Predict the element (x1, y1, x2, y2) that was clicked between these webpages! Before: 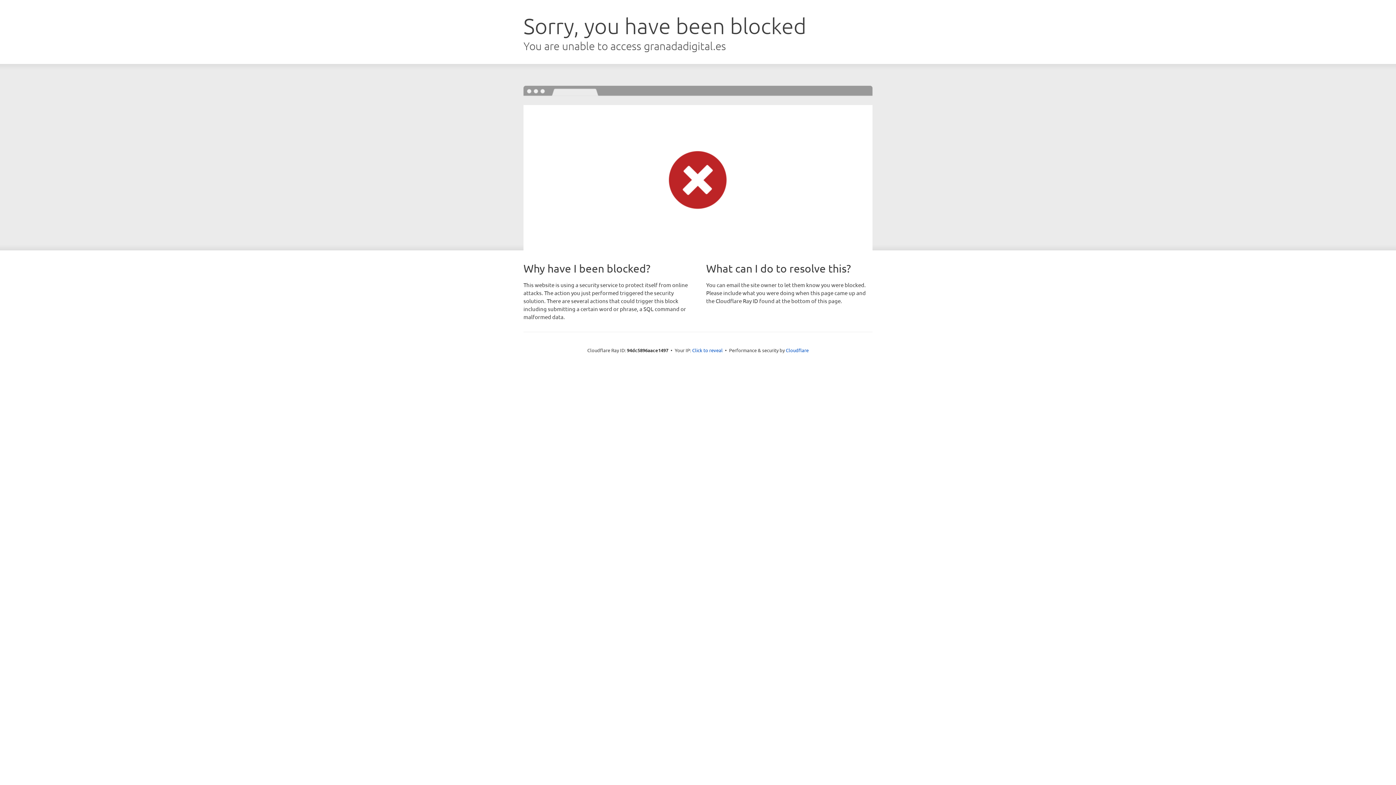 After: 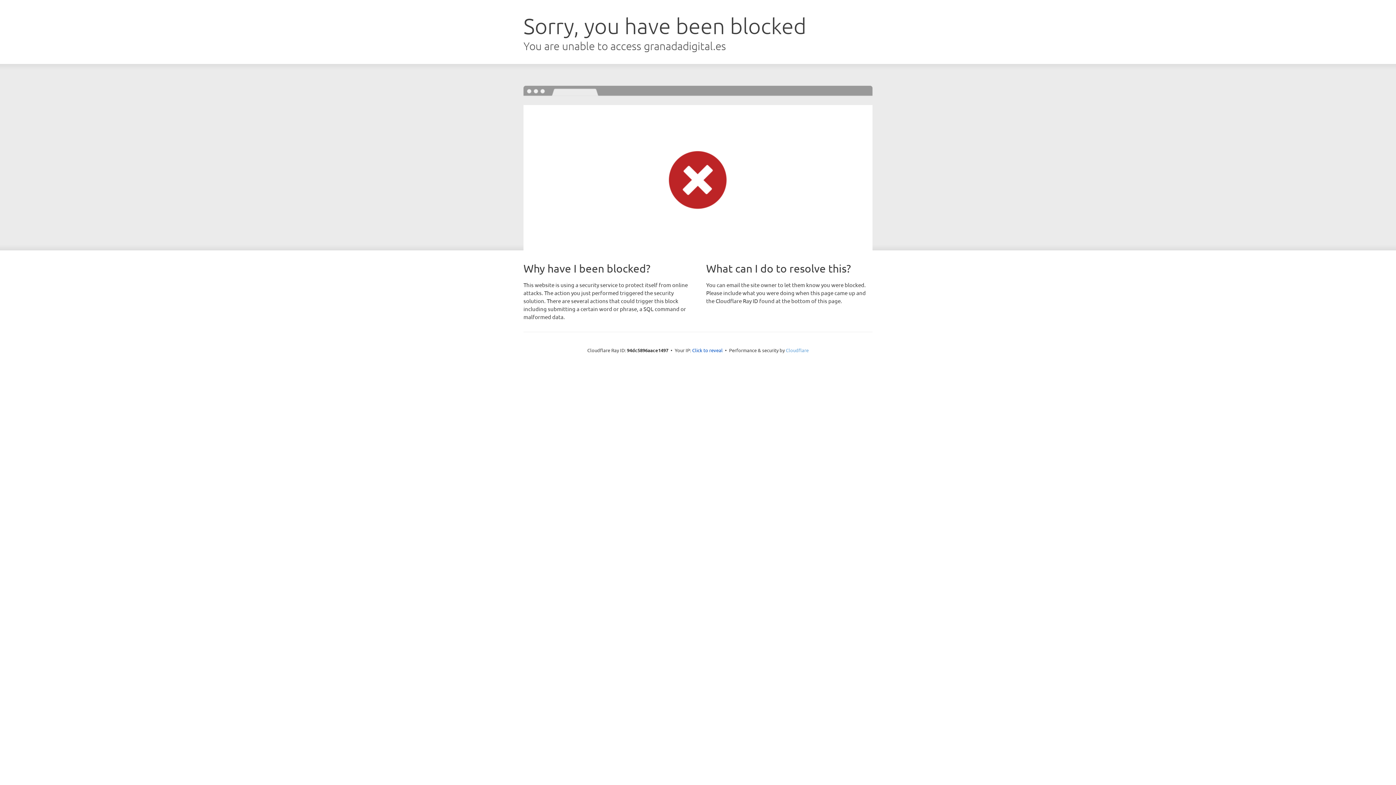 Action: label: Cloudflare bbox: (786, 347, 808, 353)